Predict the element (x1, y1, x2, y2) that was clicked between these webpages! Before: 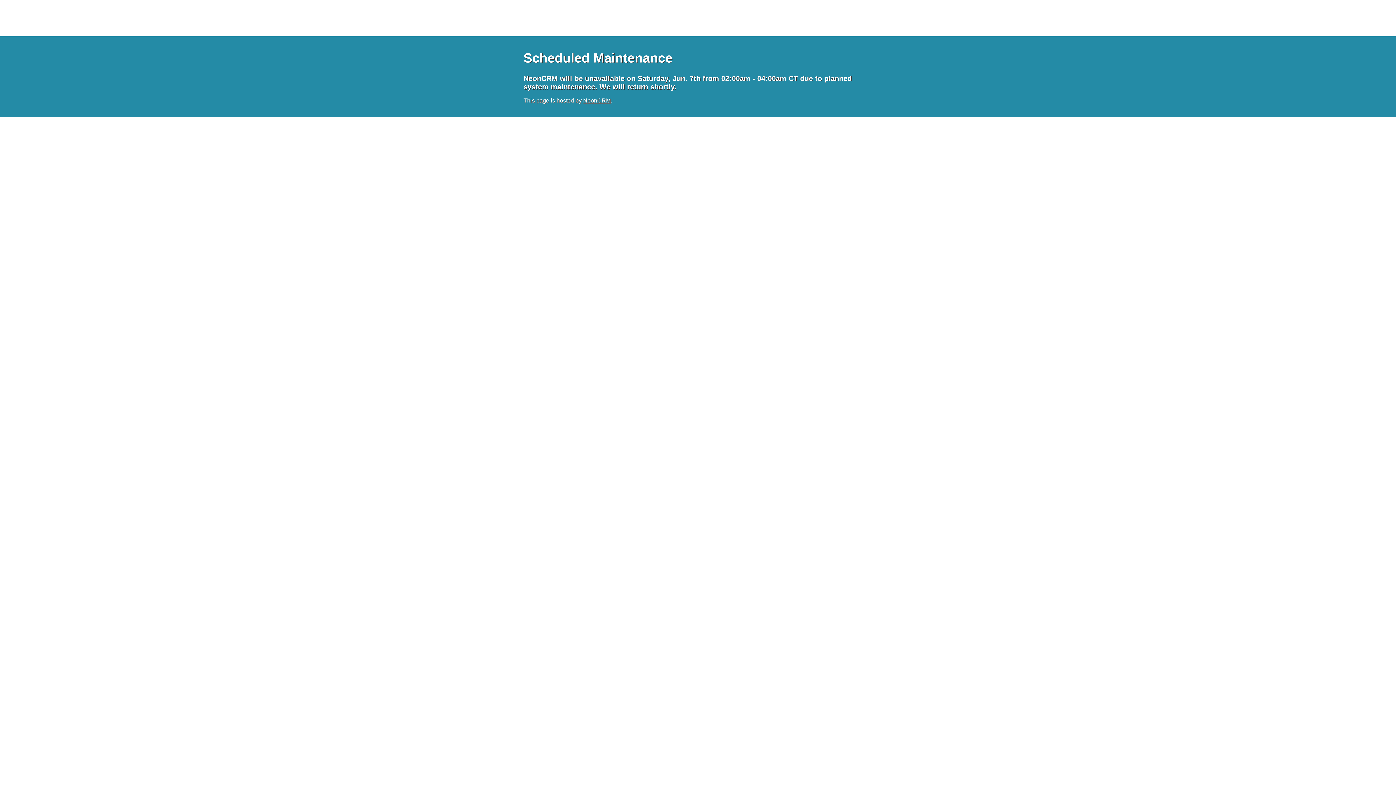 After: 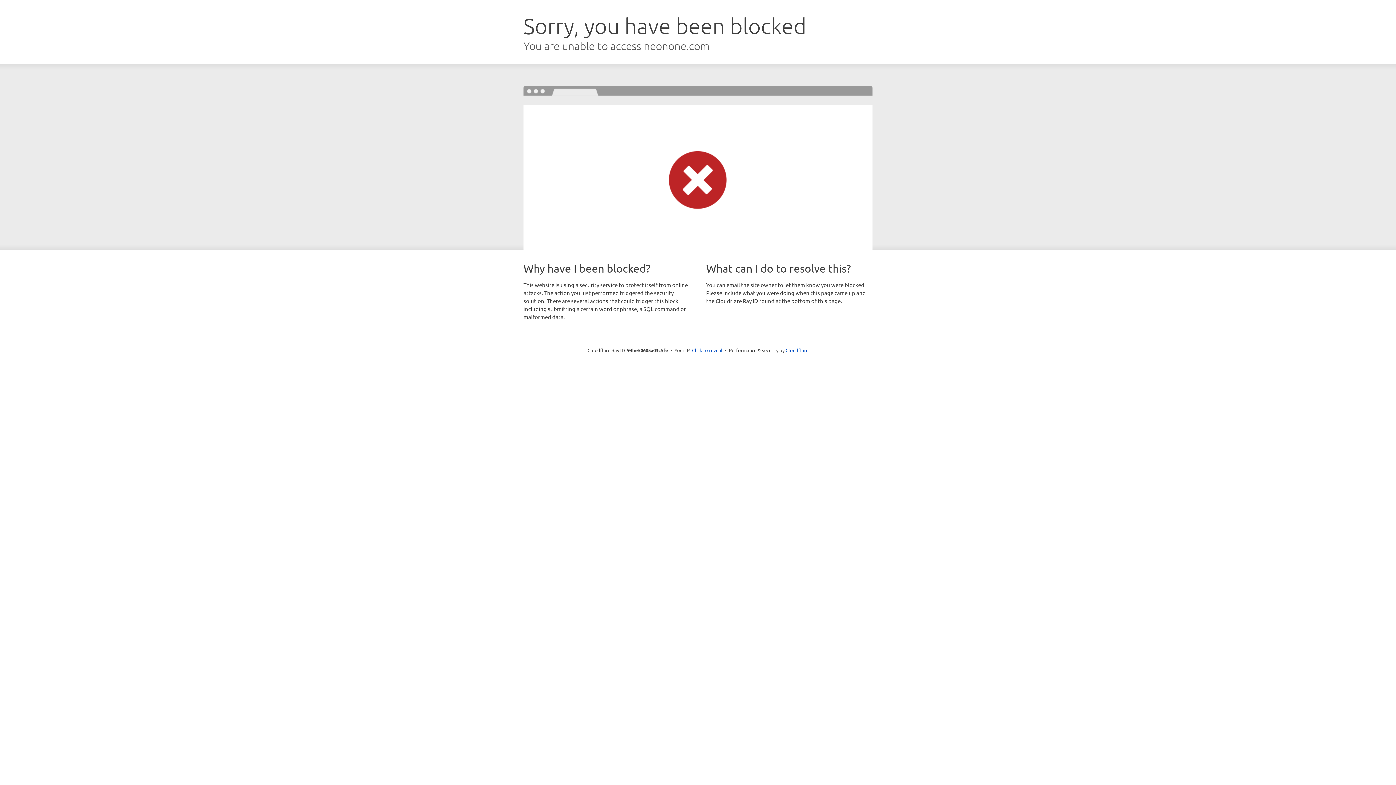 Action: bbox: (583, 97, 610, 103) label: NeonCRM